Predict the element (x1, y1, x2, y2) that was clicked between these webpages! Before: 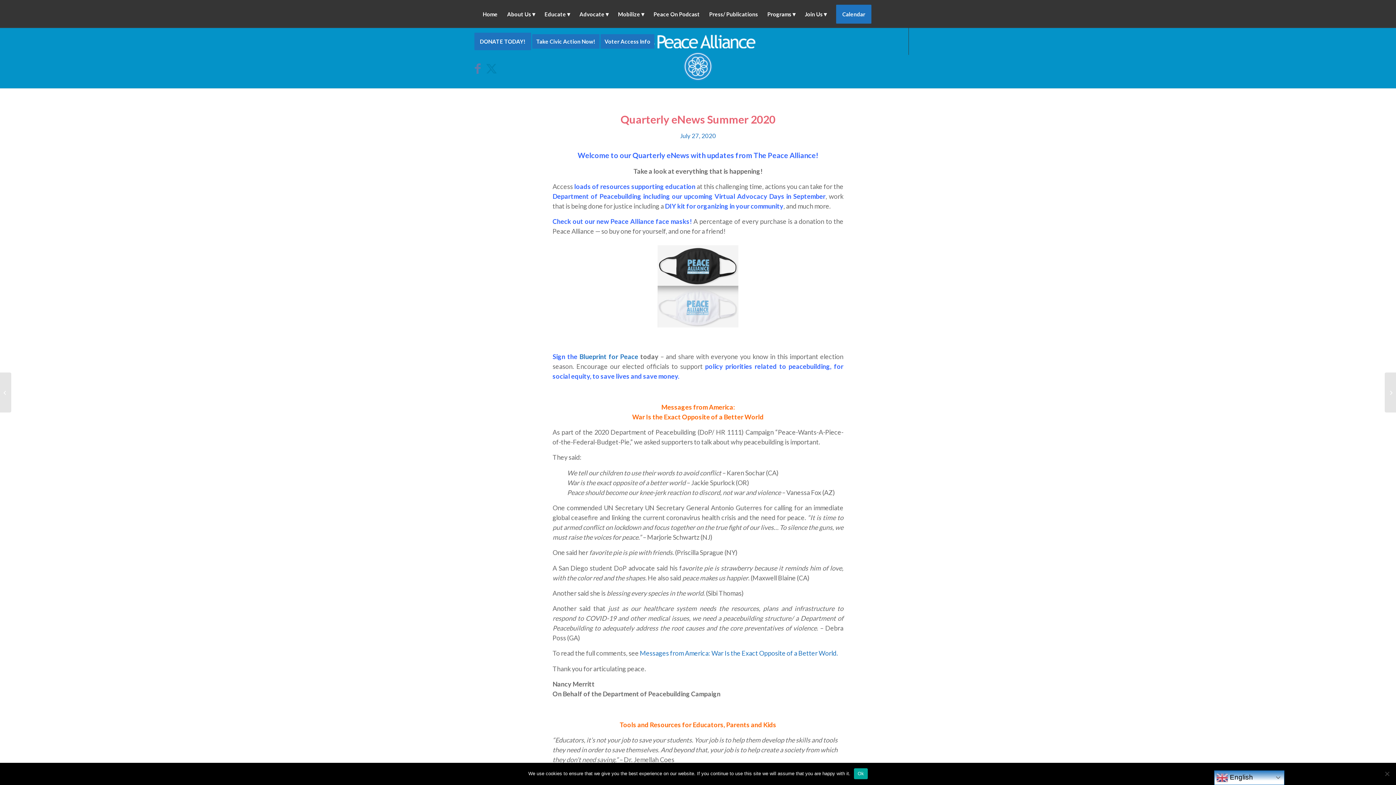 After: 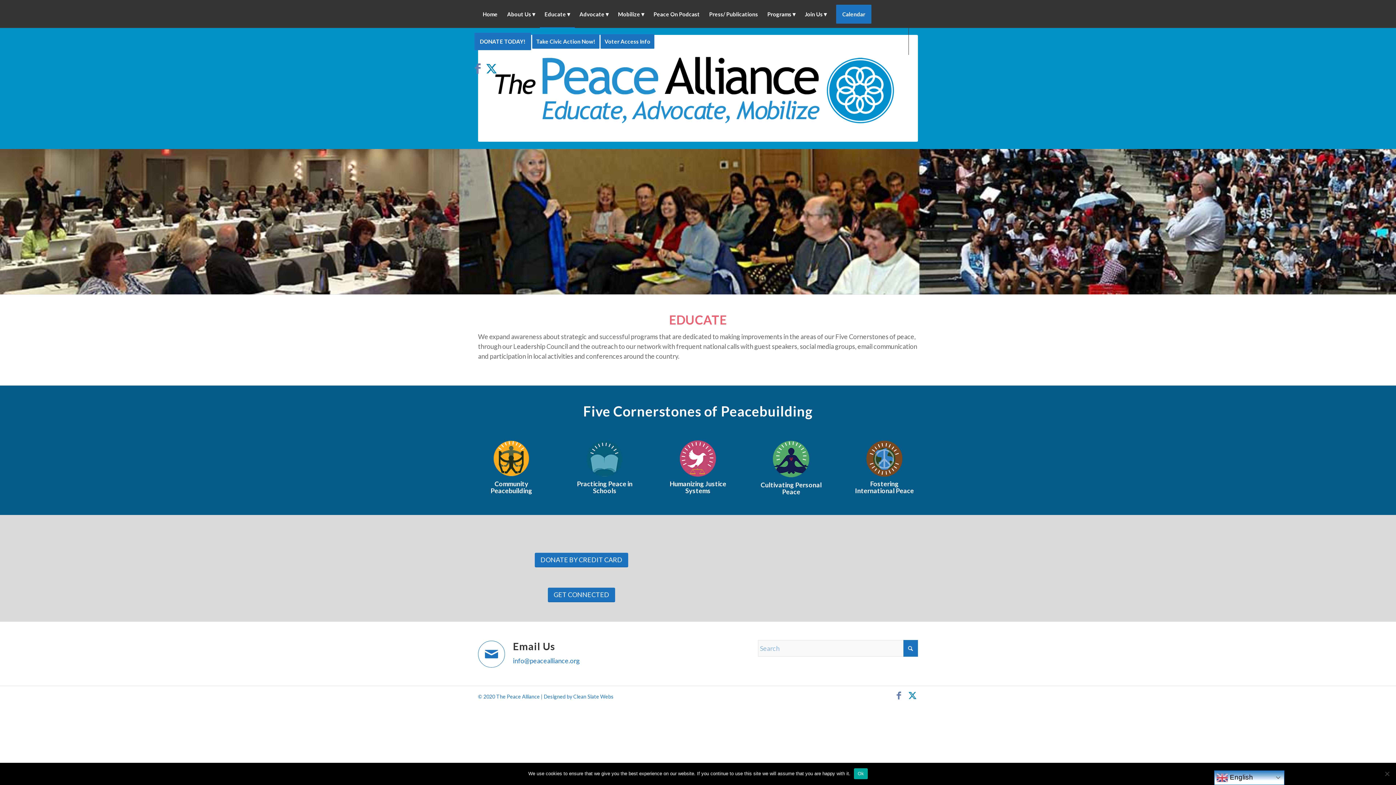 Action: bbox: (540, 0, 574, 27) label: Educate